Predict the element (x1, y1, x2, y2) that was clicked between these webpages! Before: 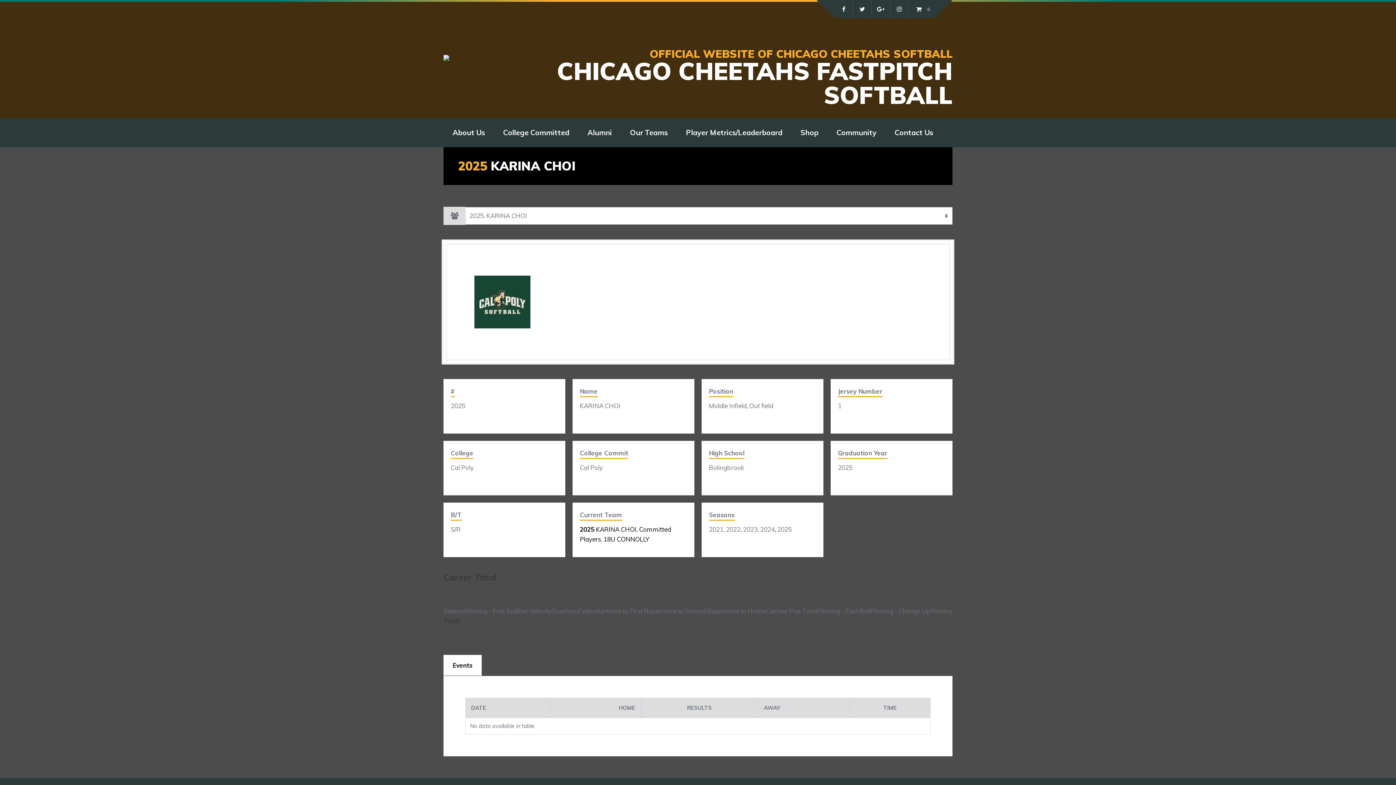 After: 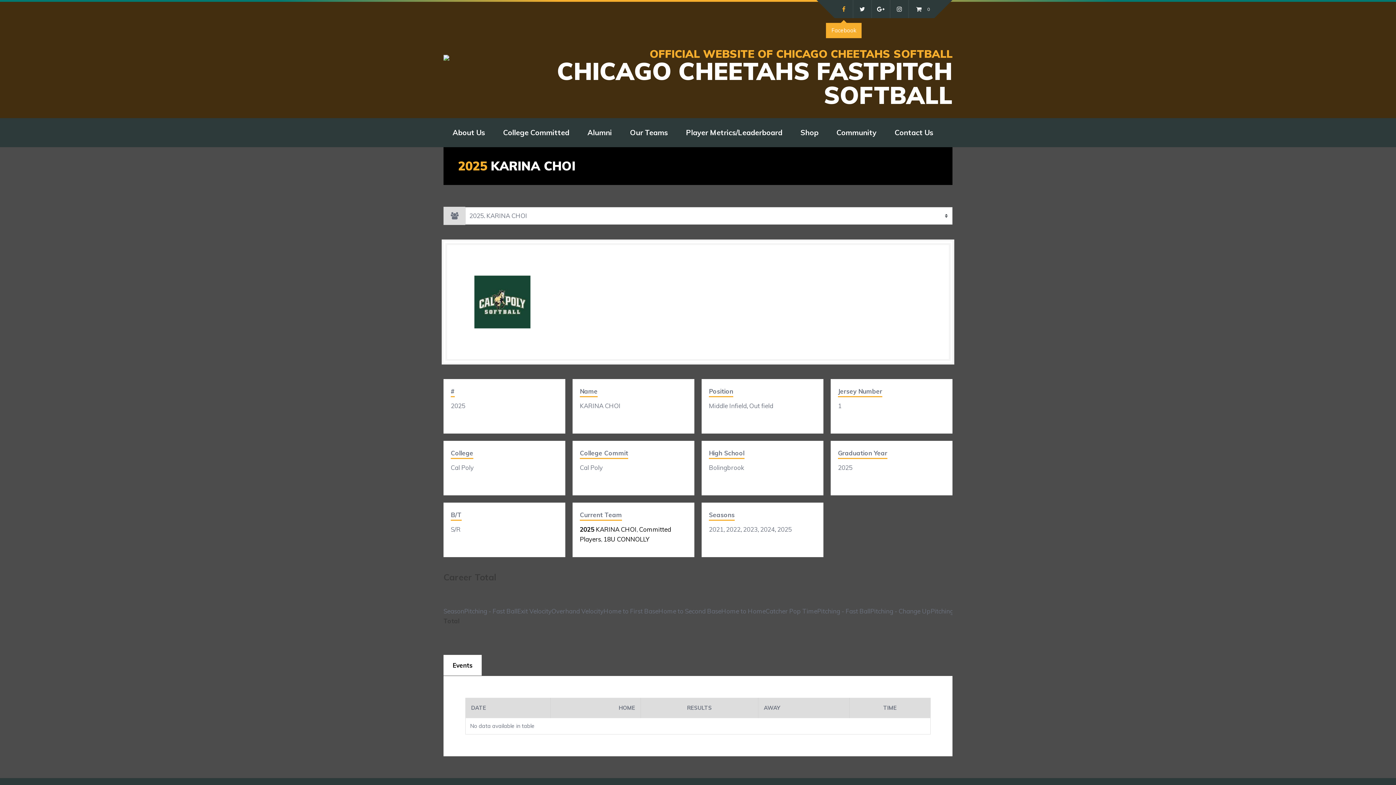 Action: bbox: (834, 0, 853, 18)